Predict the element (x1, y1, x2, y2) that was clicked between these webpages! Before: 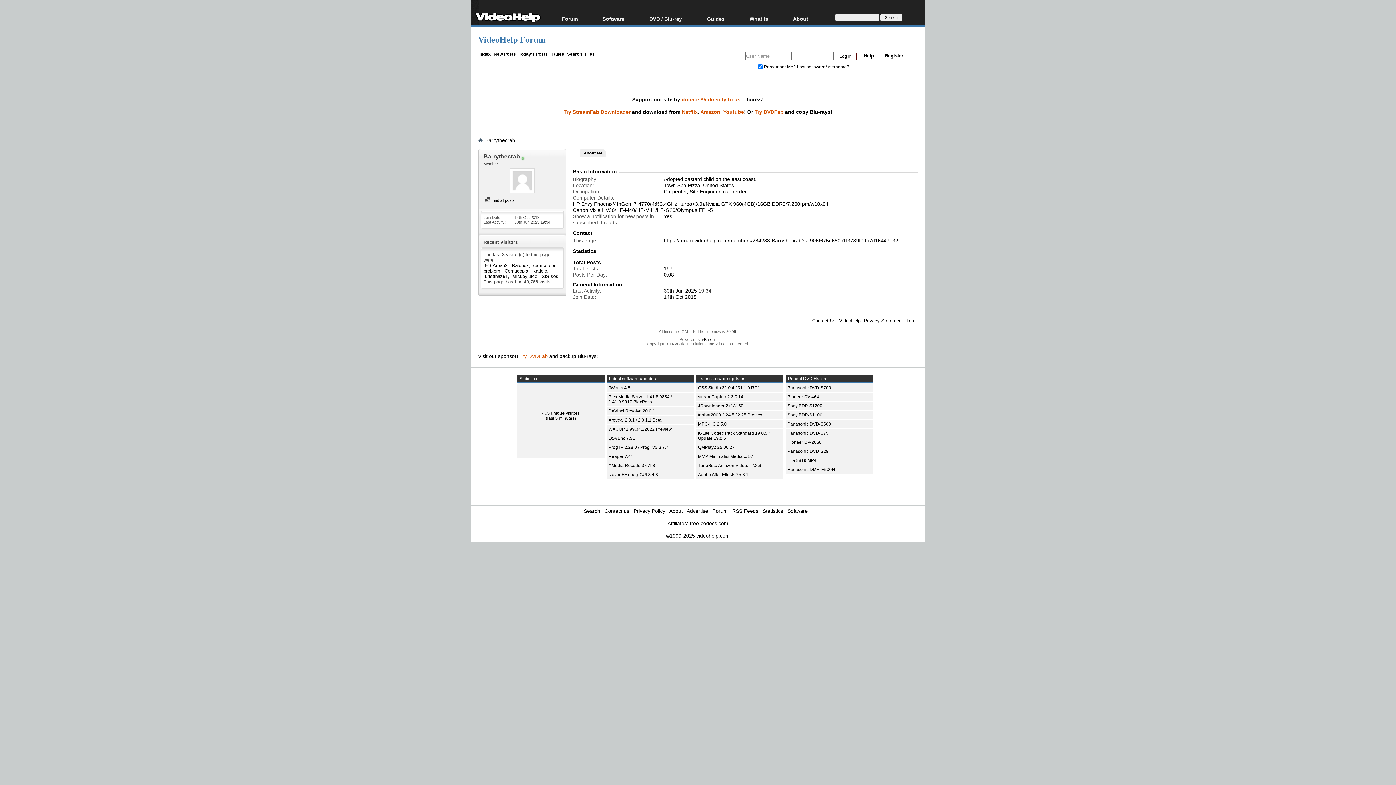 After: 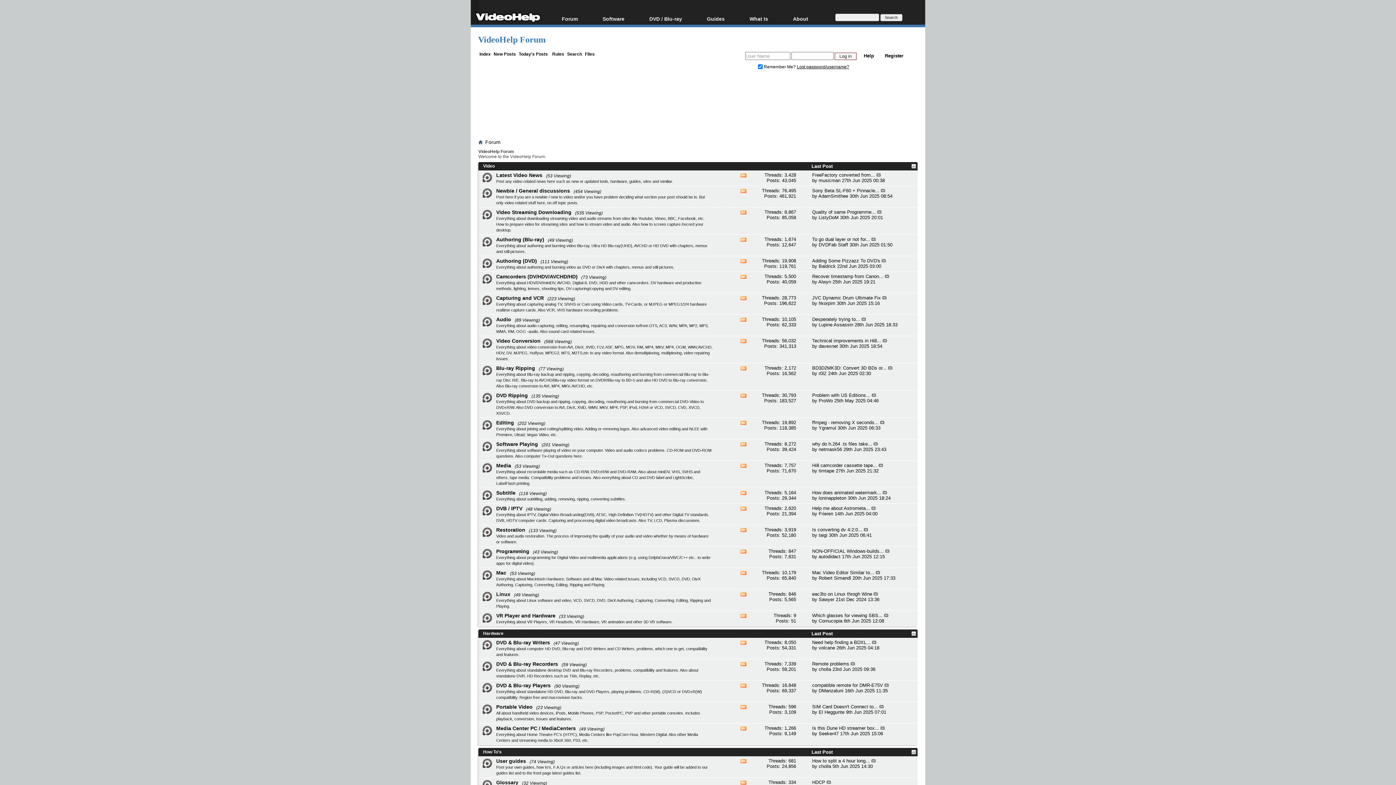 Action: label: Forum bbox: (558, 14, 598, 24)